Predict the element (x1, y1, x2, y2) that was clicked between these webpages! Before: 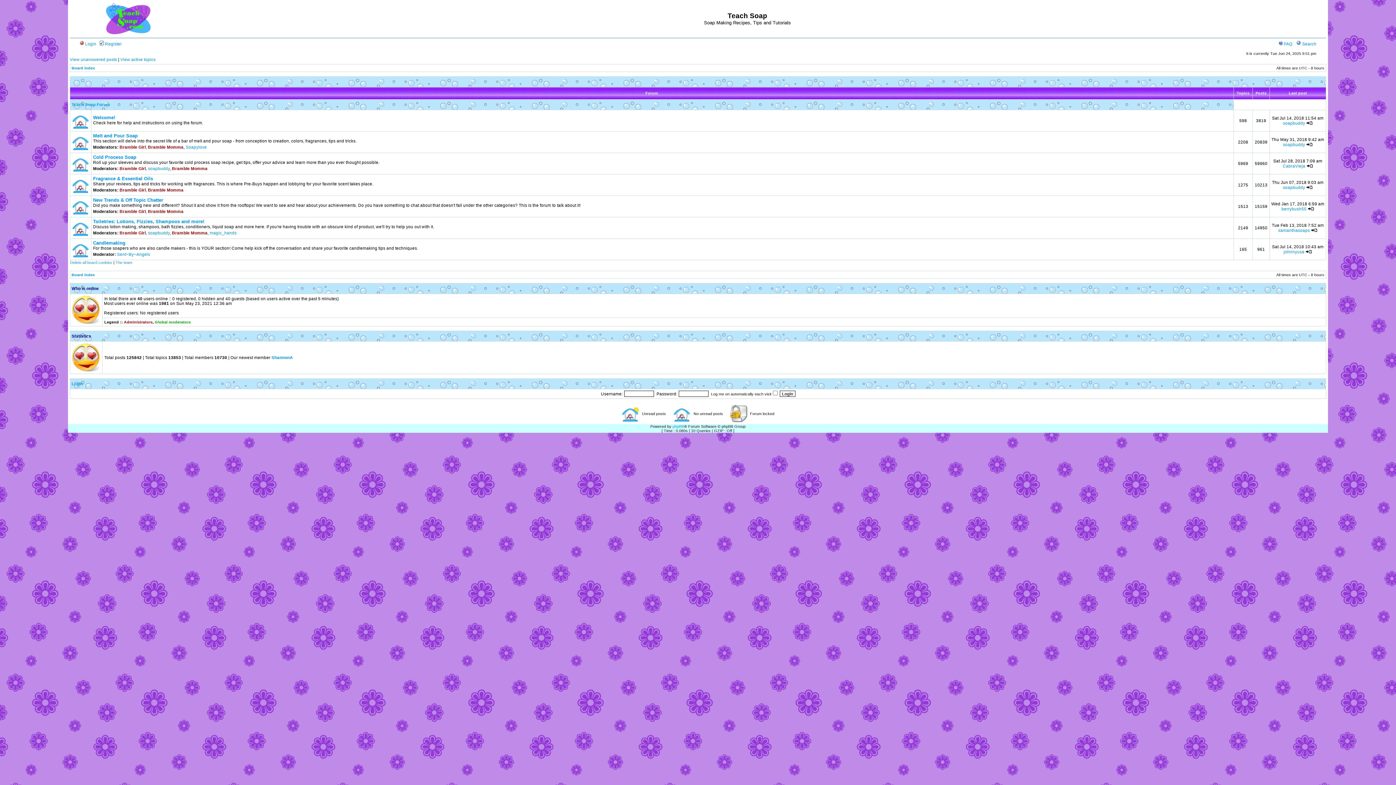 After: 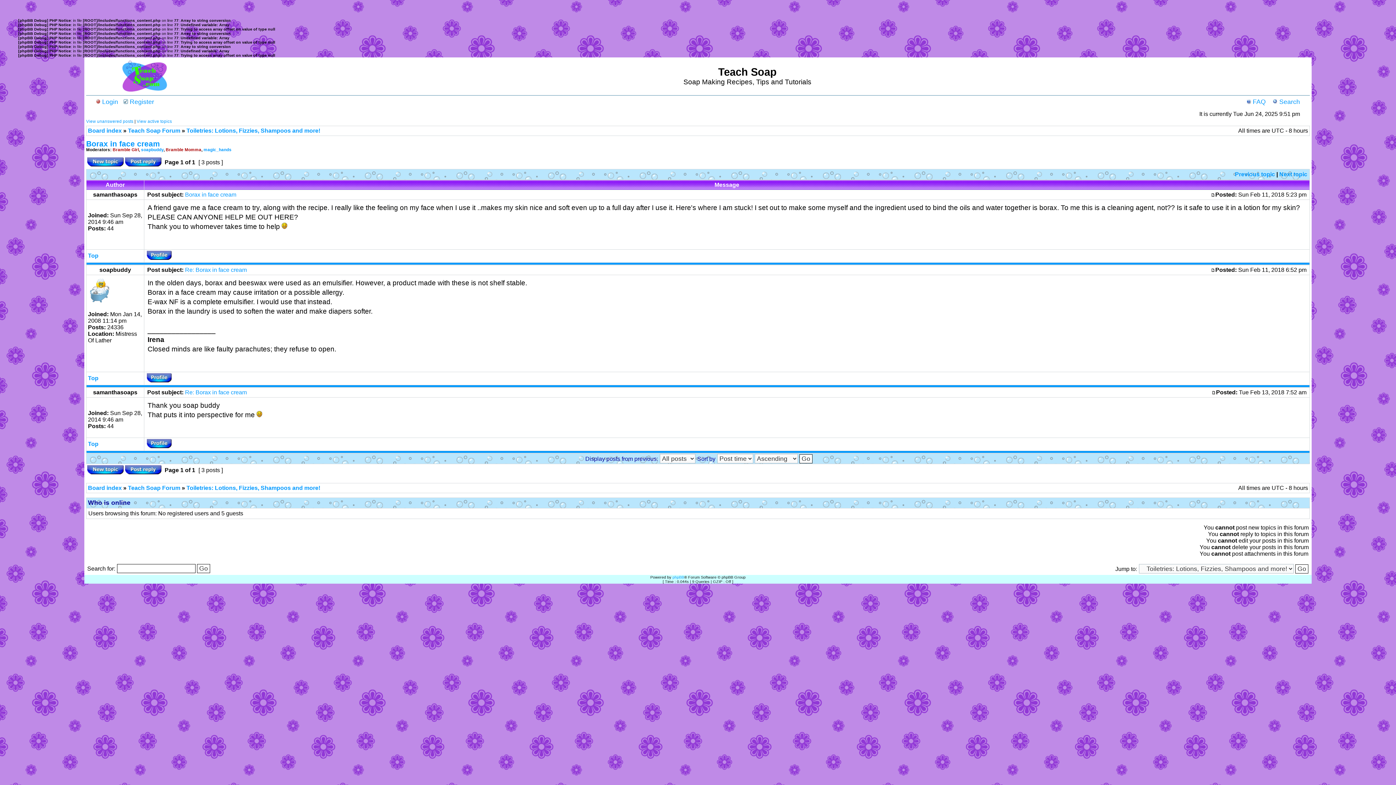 Action: bbox: (1311, 228, 1317, 232)